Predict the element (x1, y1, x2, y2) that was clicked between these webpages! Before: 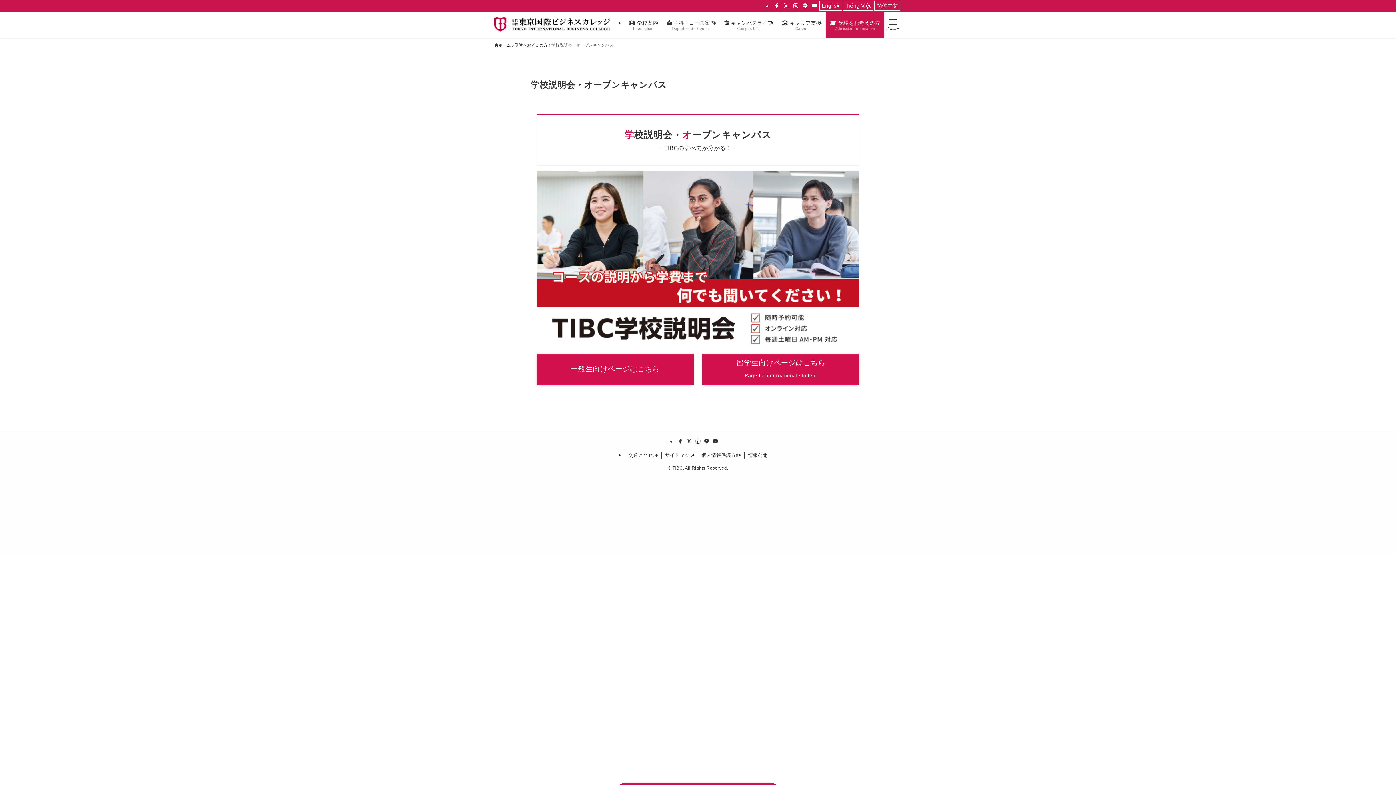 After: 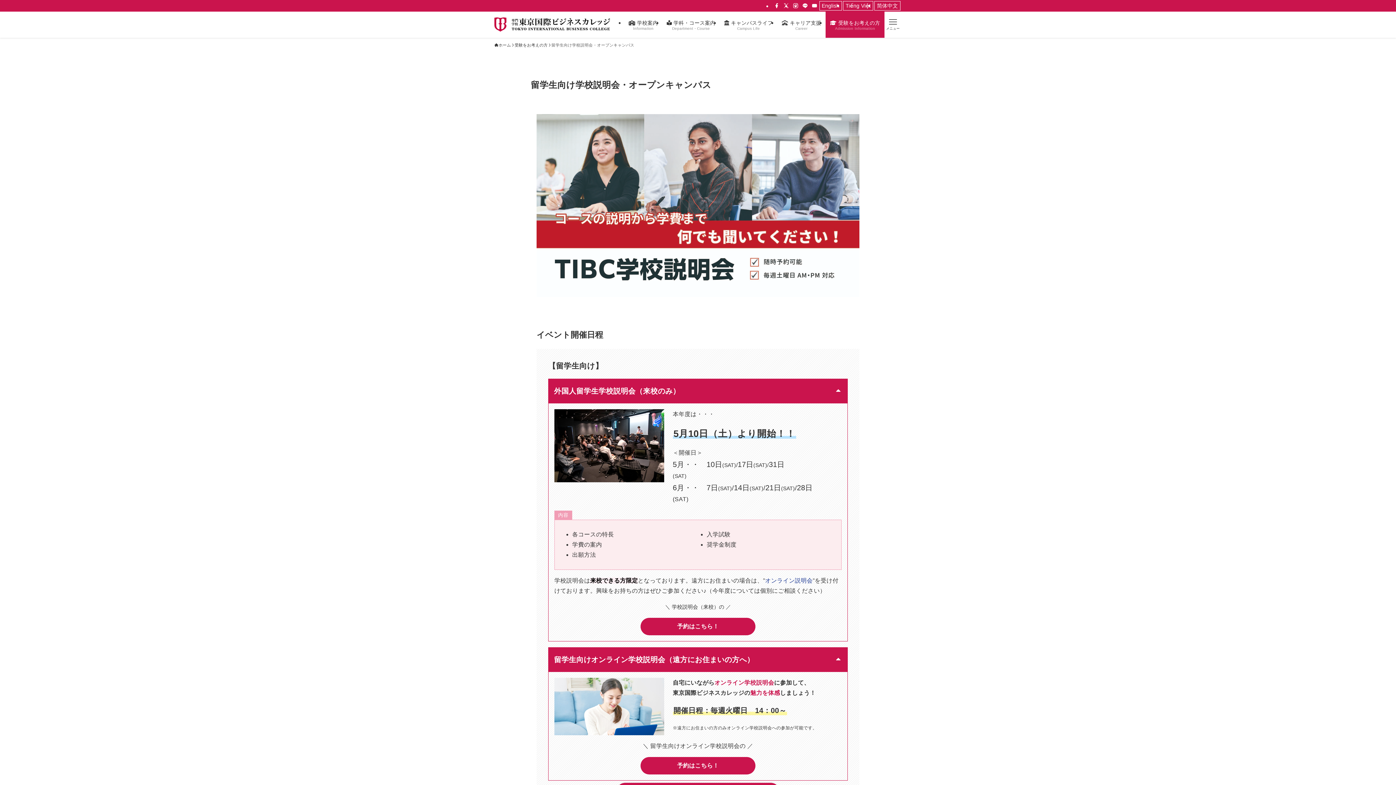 Action: label: 留学生向けページはこちら
Page for international student bbox: (702, 353, 859, 384)